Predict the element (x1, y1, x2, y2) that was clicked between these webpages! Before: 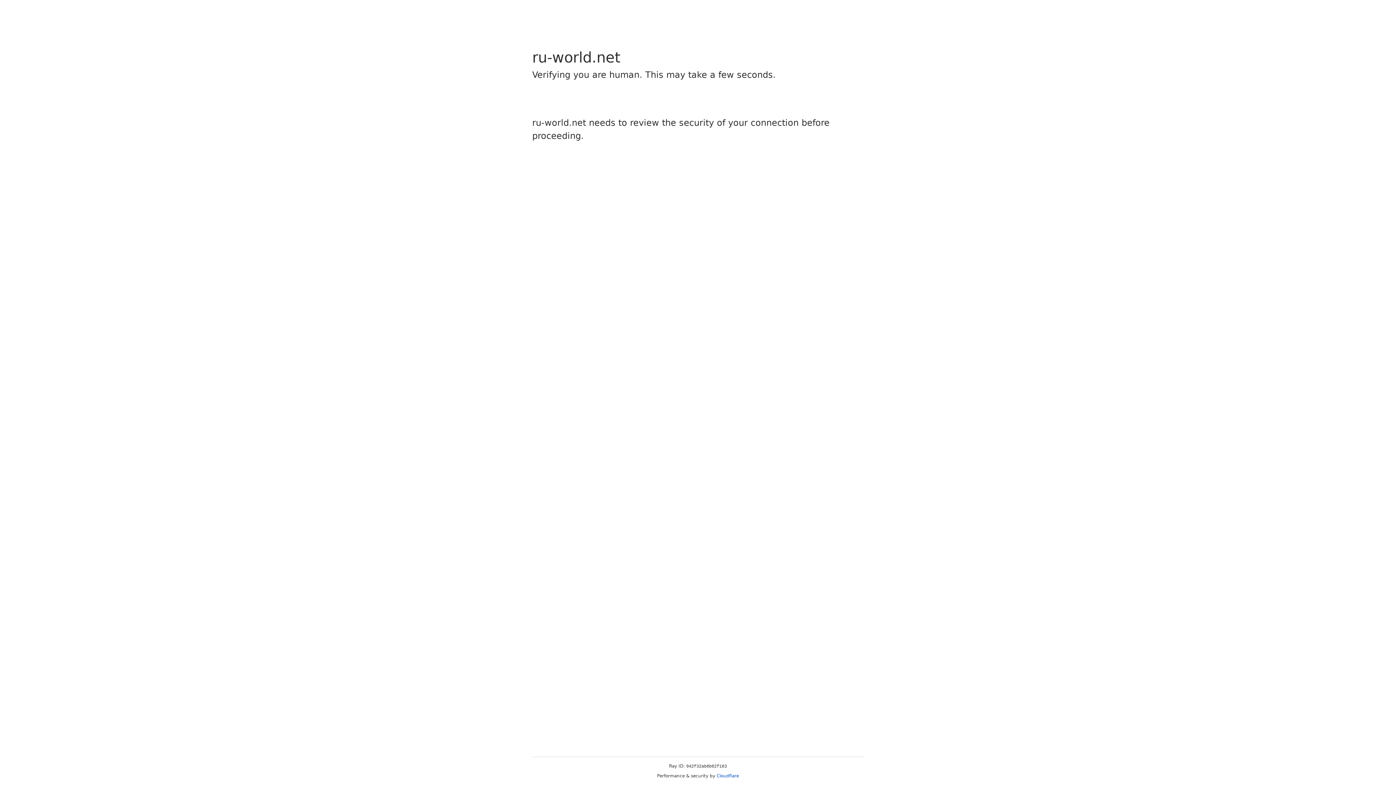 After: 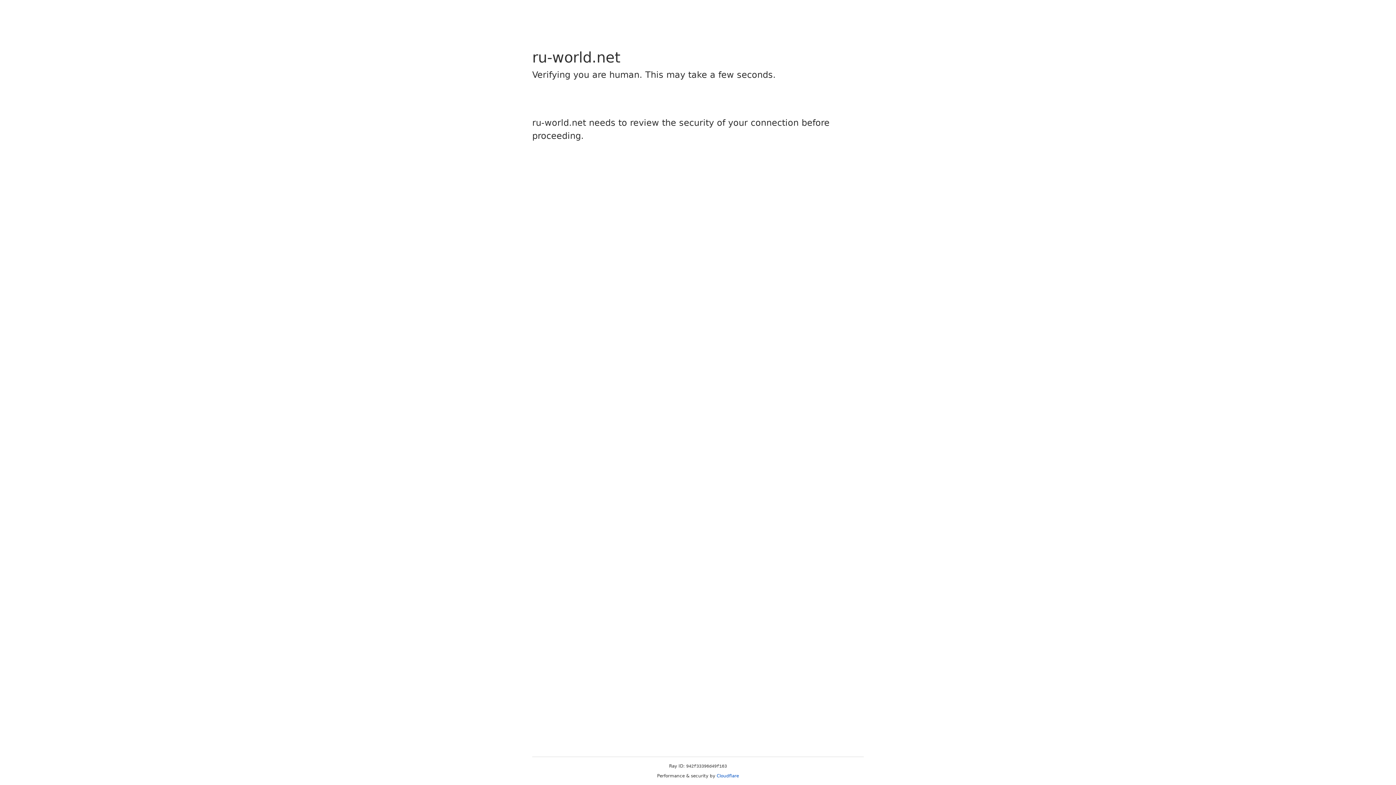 Action: bbox: (716, 773, 739, 778) label: Cloudflare